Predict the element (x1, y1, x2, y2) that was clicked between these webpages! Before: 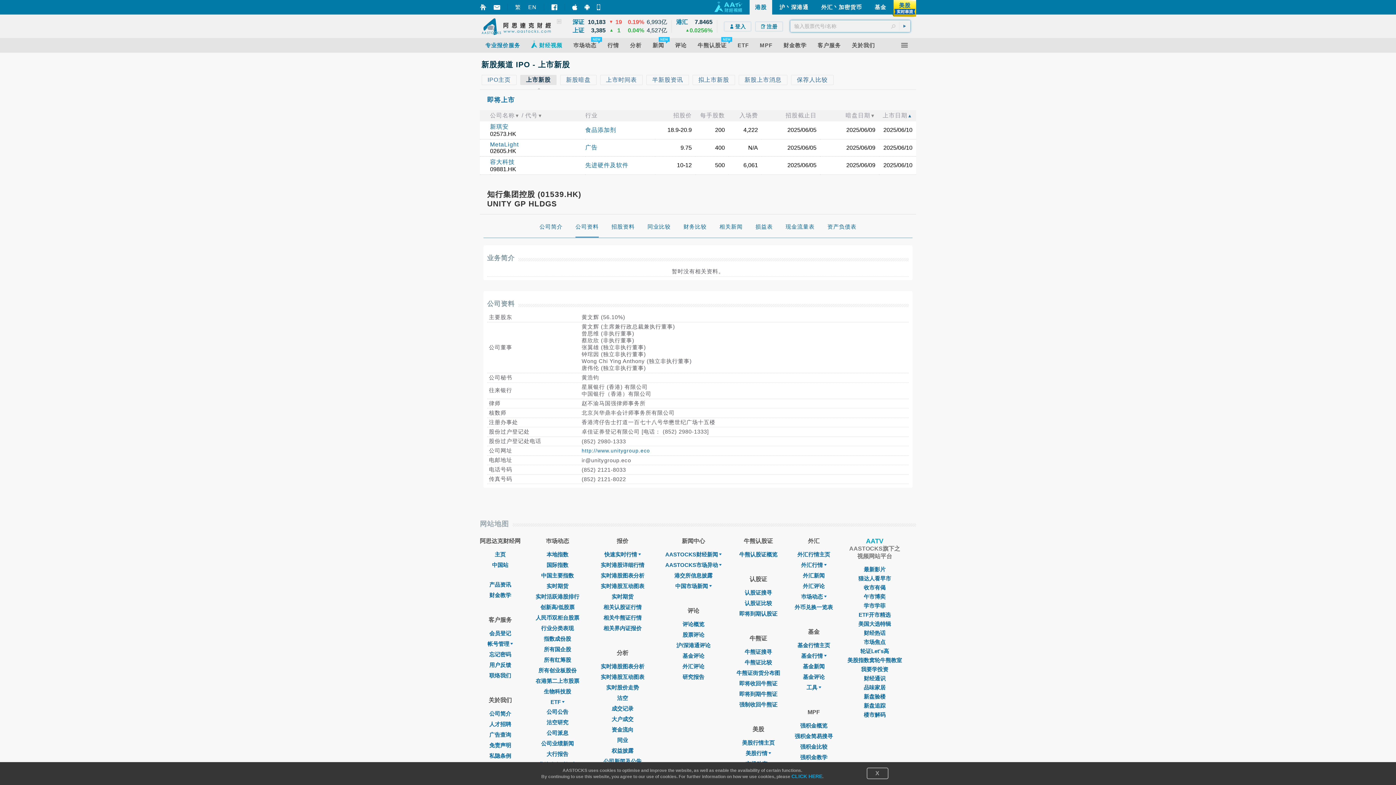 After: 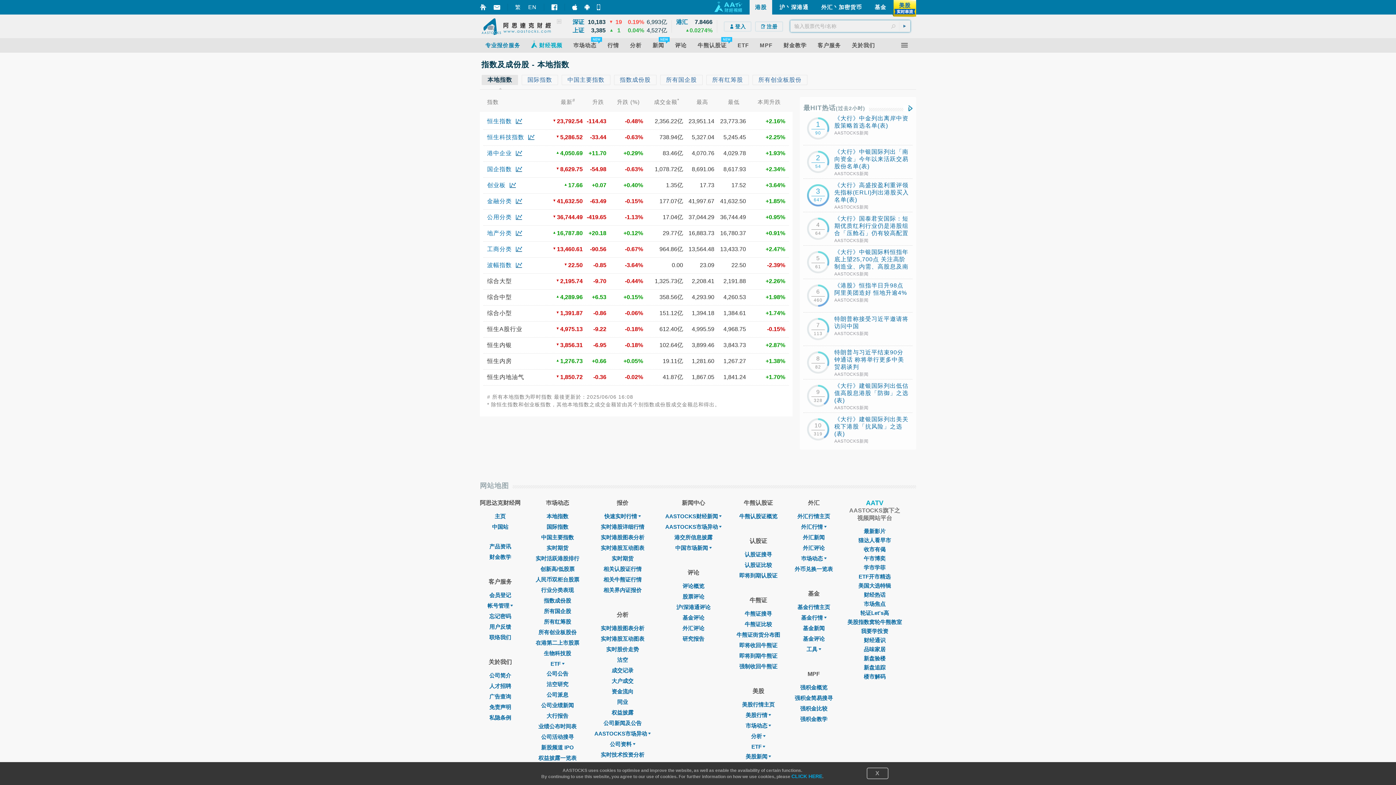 Action: label: 巿场动态 bbox: (568, 42, 602, 48)